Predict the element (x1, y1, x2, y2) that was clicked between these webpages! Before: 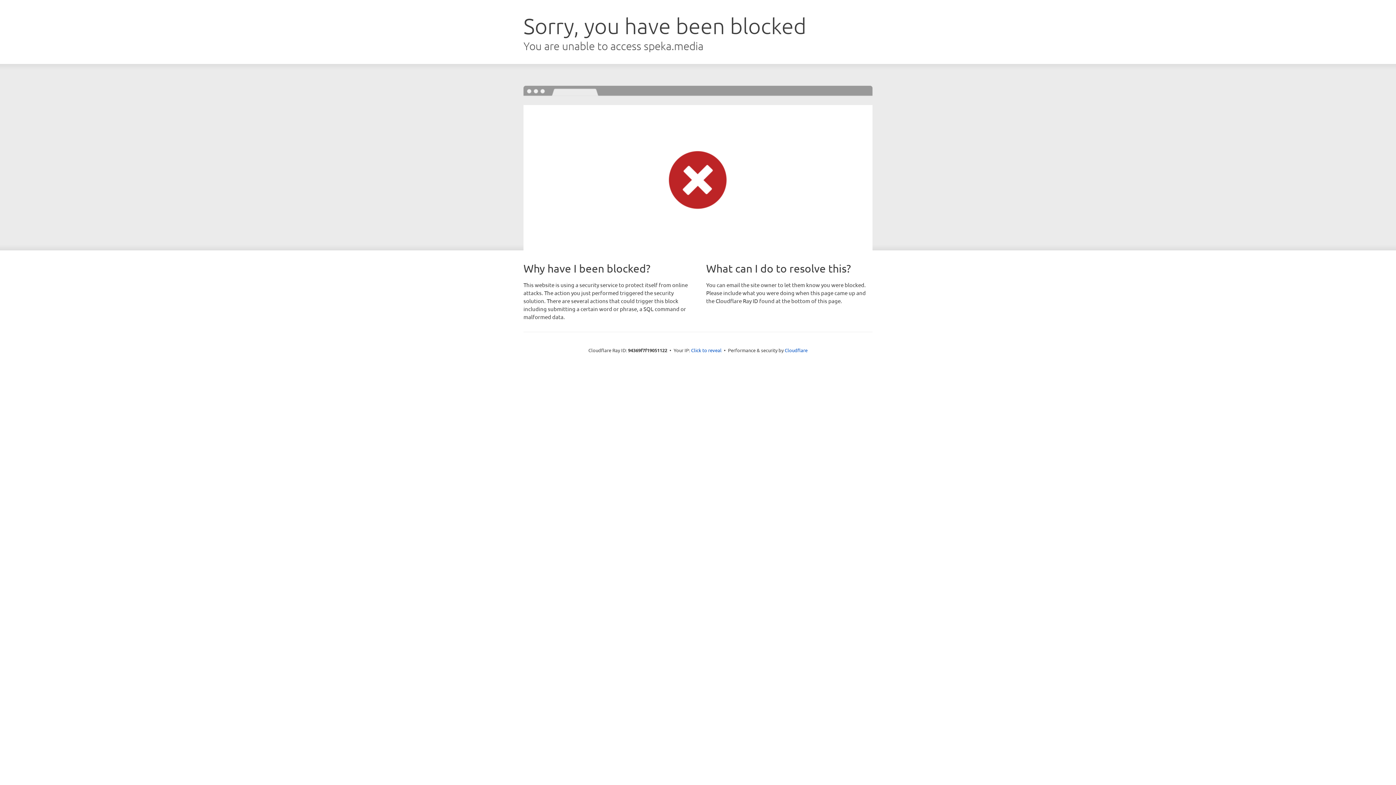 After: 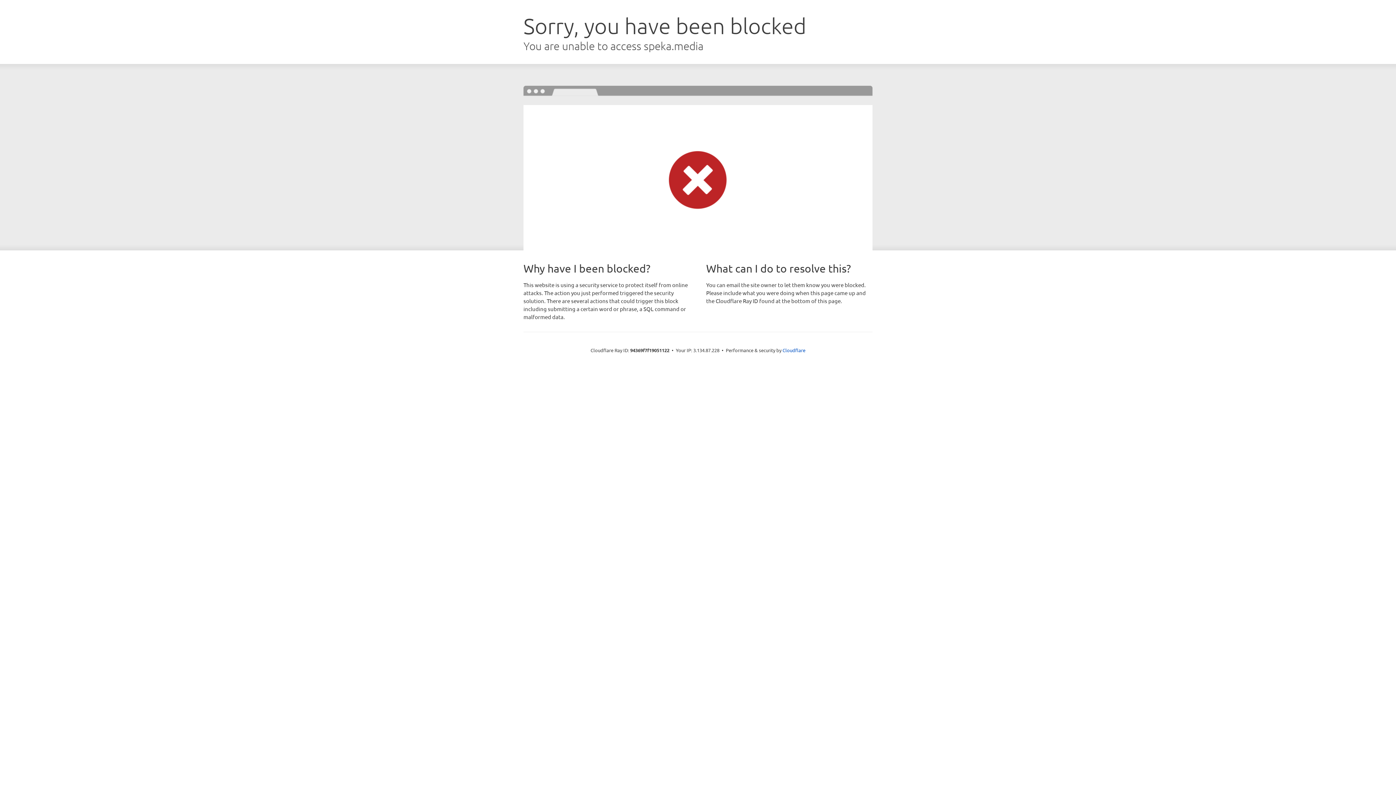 Action: label: Click to reveal bbox: (691, 346, 721, 353)